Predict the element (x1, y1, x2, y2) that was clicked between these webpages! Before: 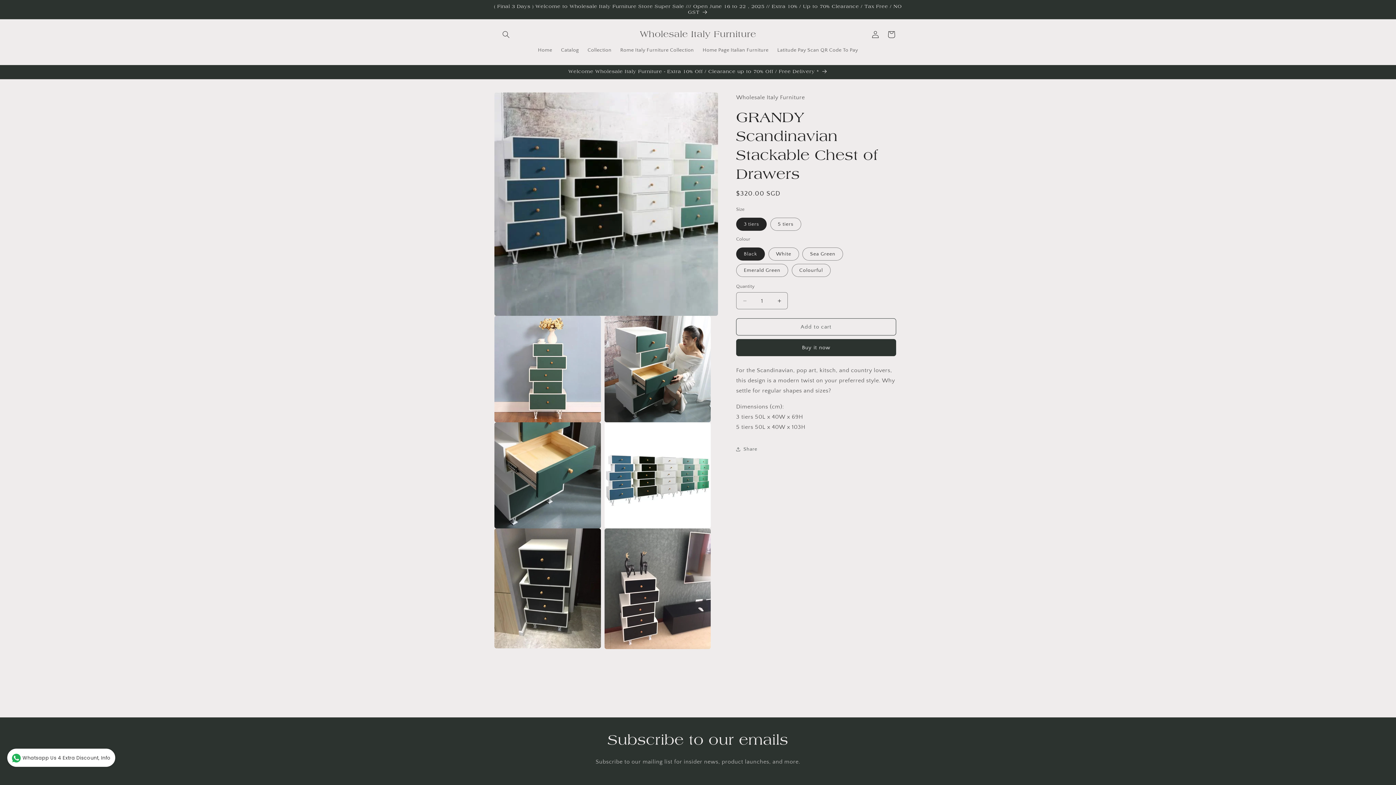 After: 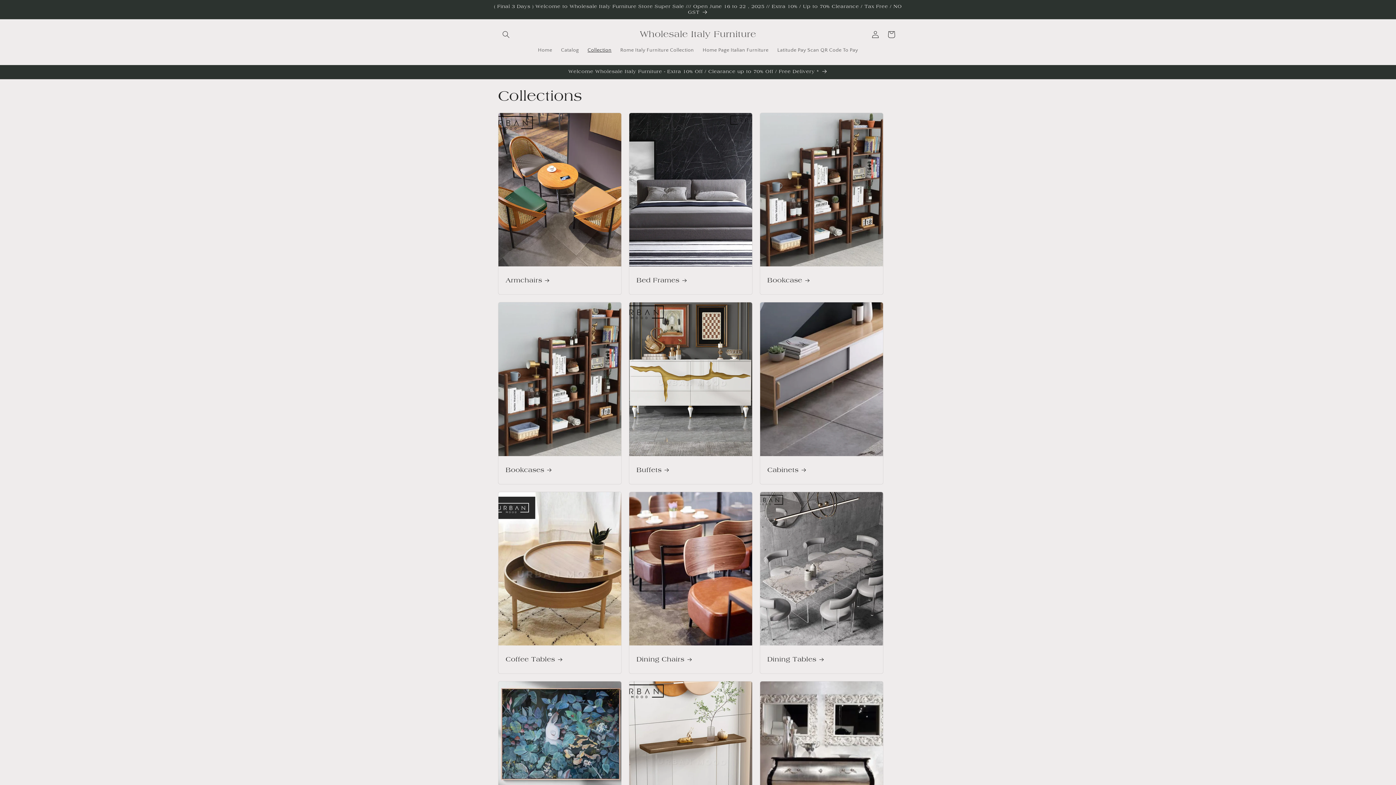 Action: bbox: (583, 42, 616, 57) label: Collection